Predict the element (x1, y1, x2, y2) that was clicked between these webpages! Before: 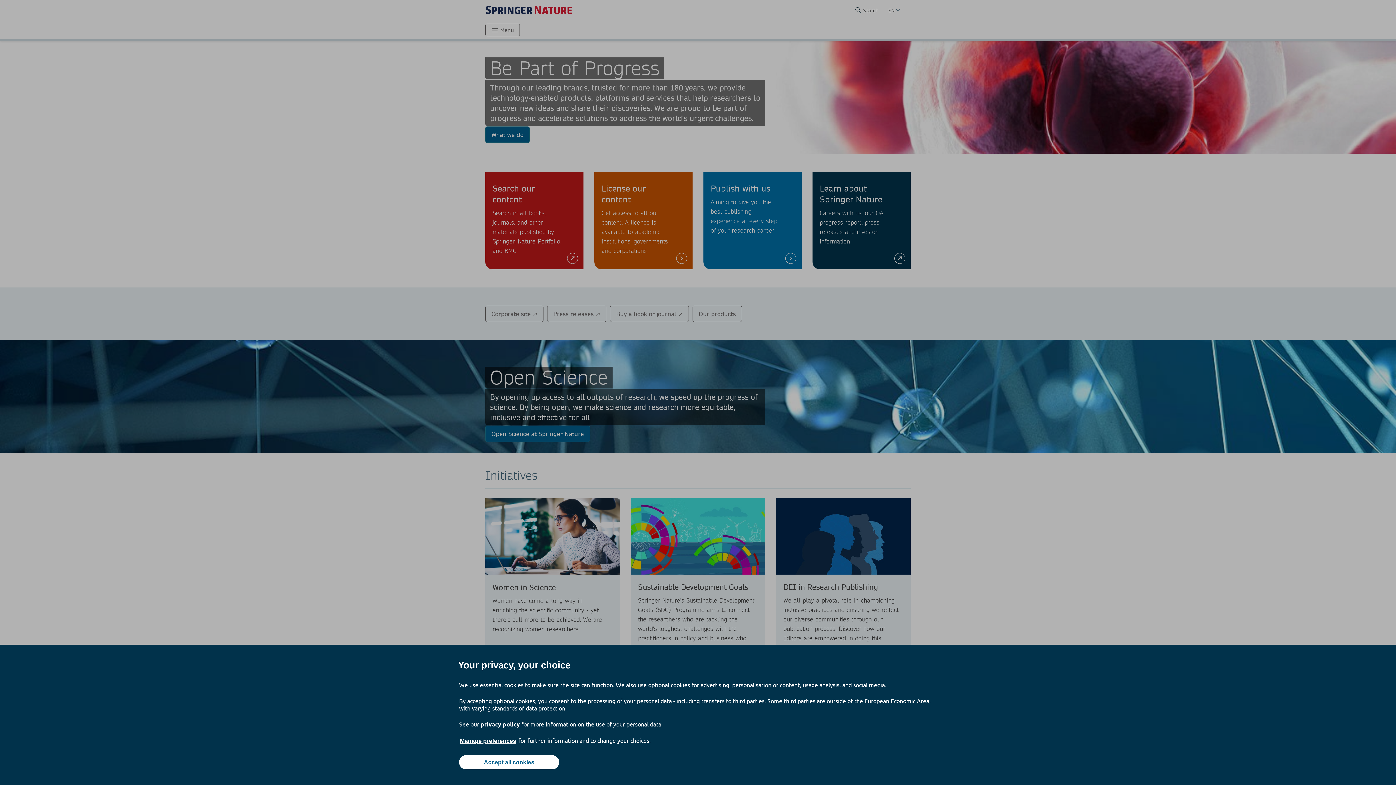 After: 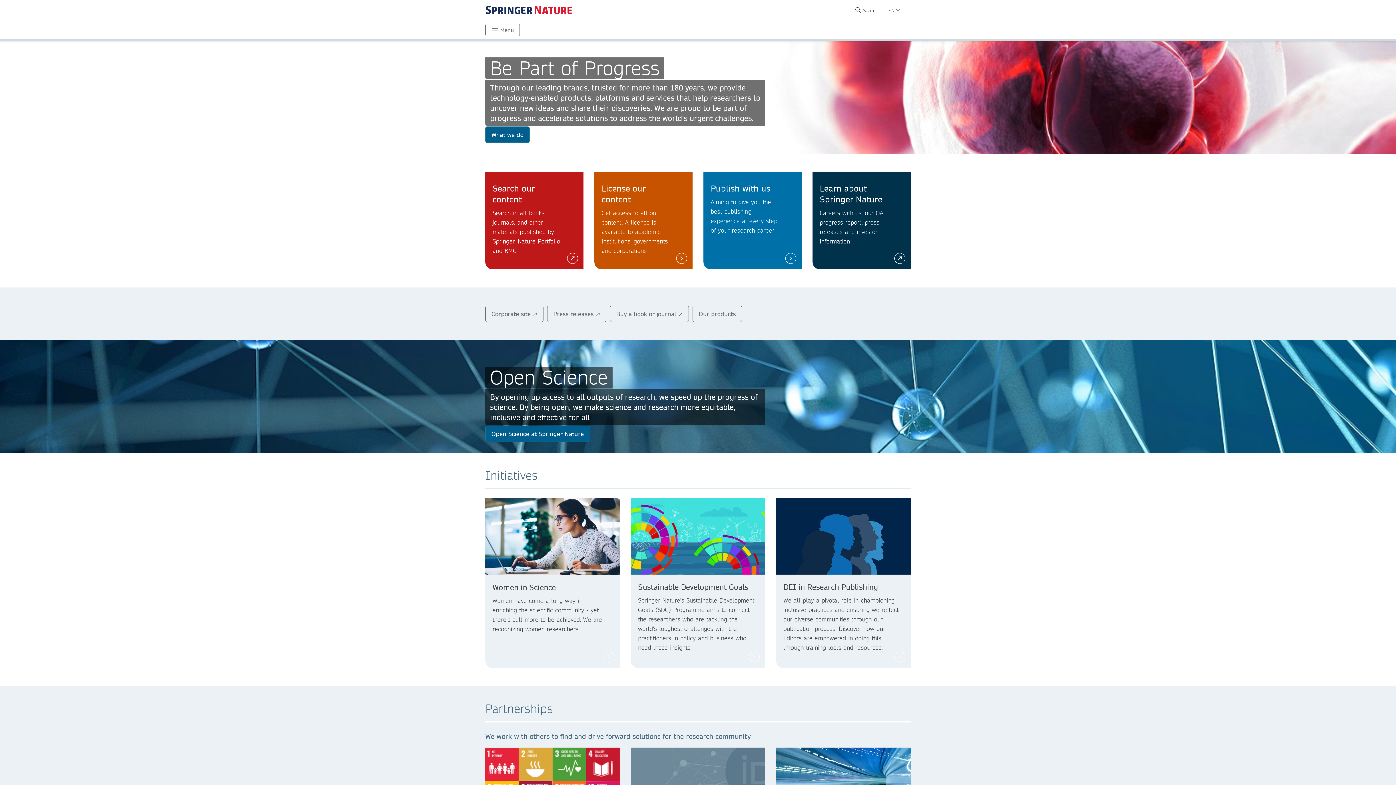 Action: bbox: (459, 755, 559, 769) label: Accept all cookies